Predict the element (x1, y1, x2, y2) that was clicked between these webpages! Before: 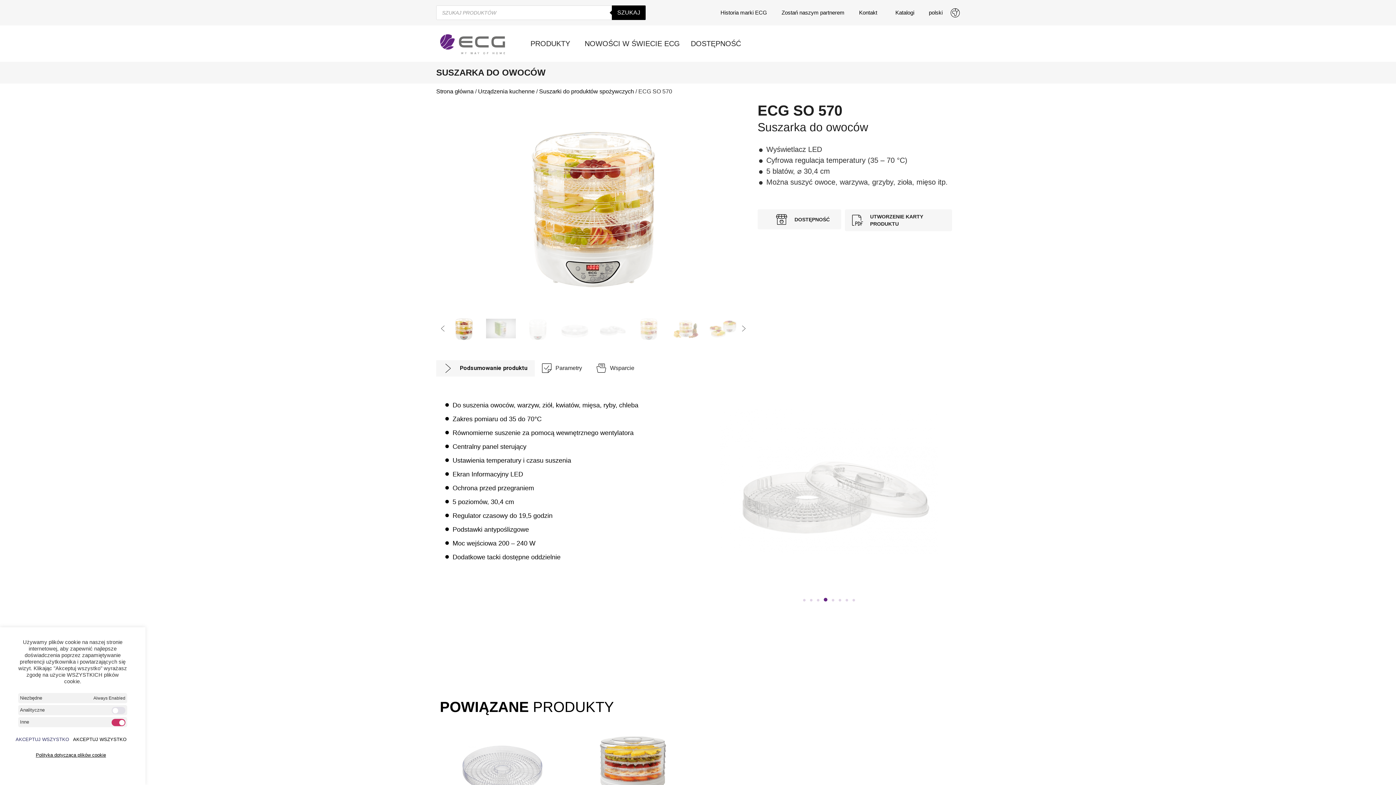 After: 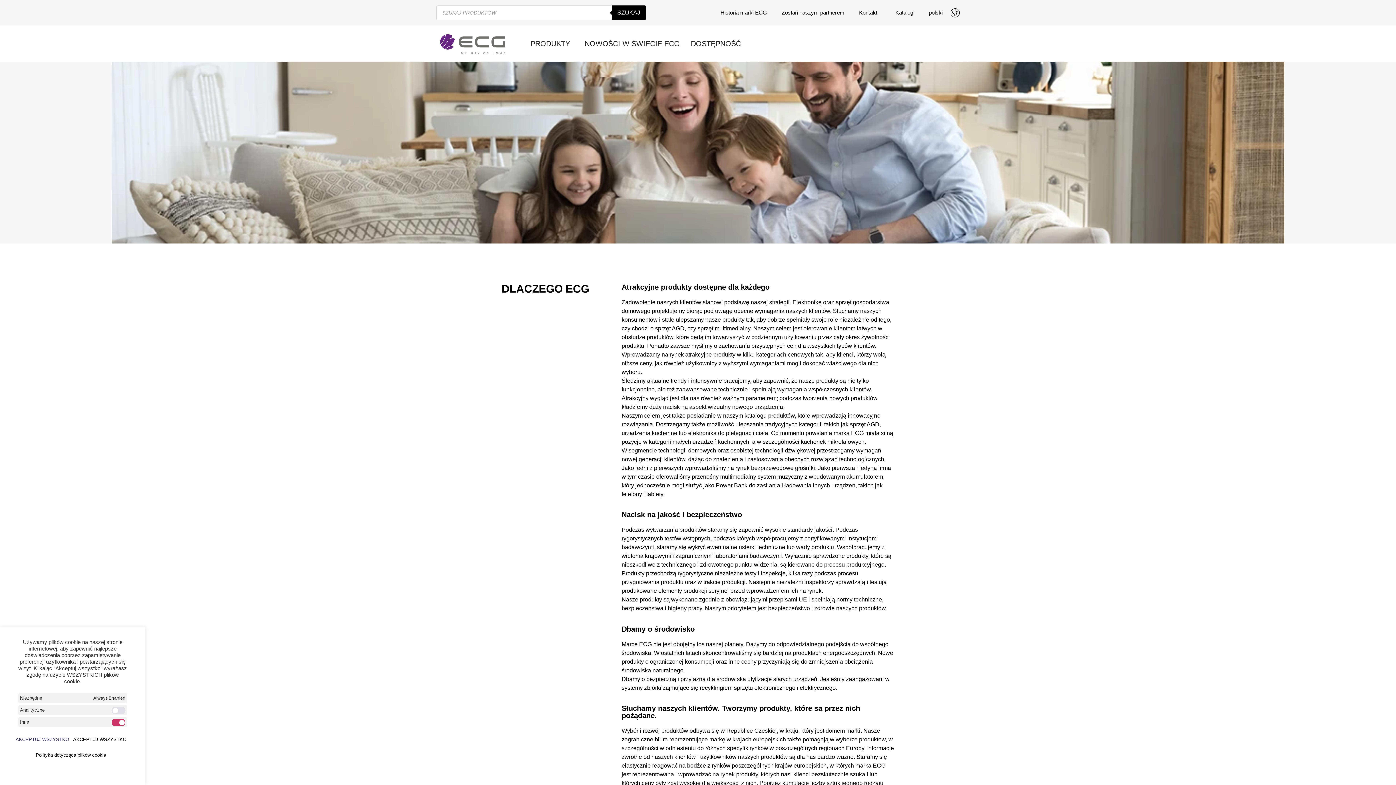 Action: bbox: (713, 4, 774, 21) label: Historia marki ECG